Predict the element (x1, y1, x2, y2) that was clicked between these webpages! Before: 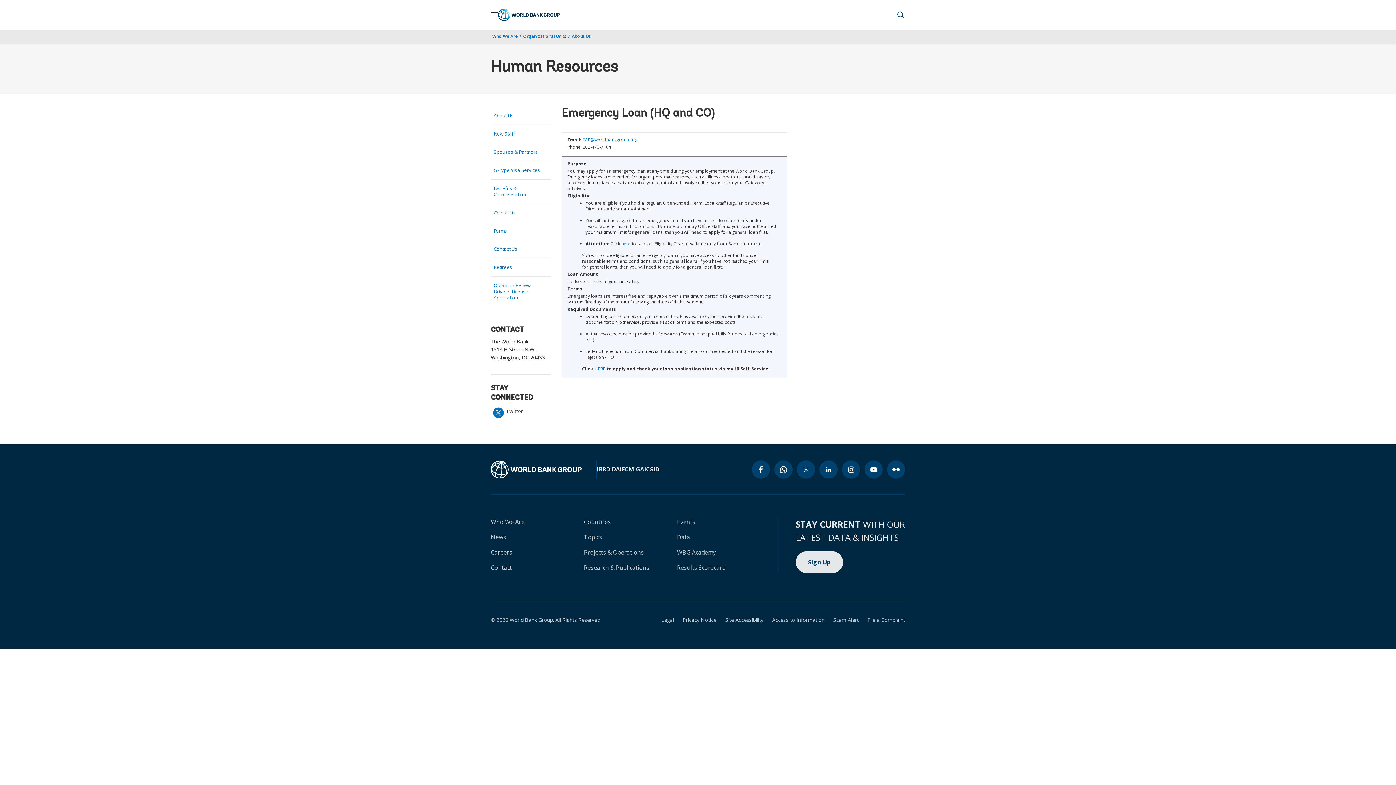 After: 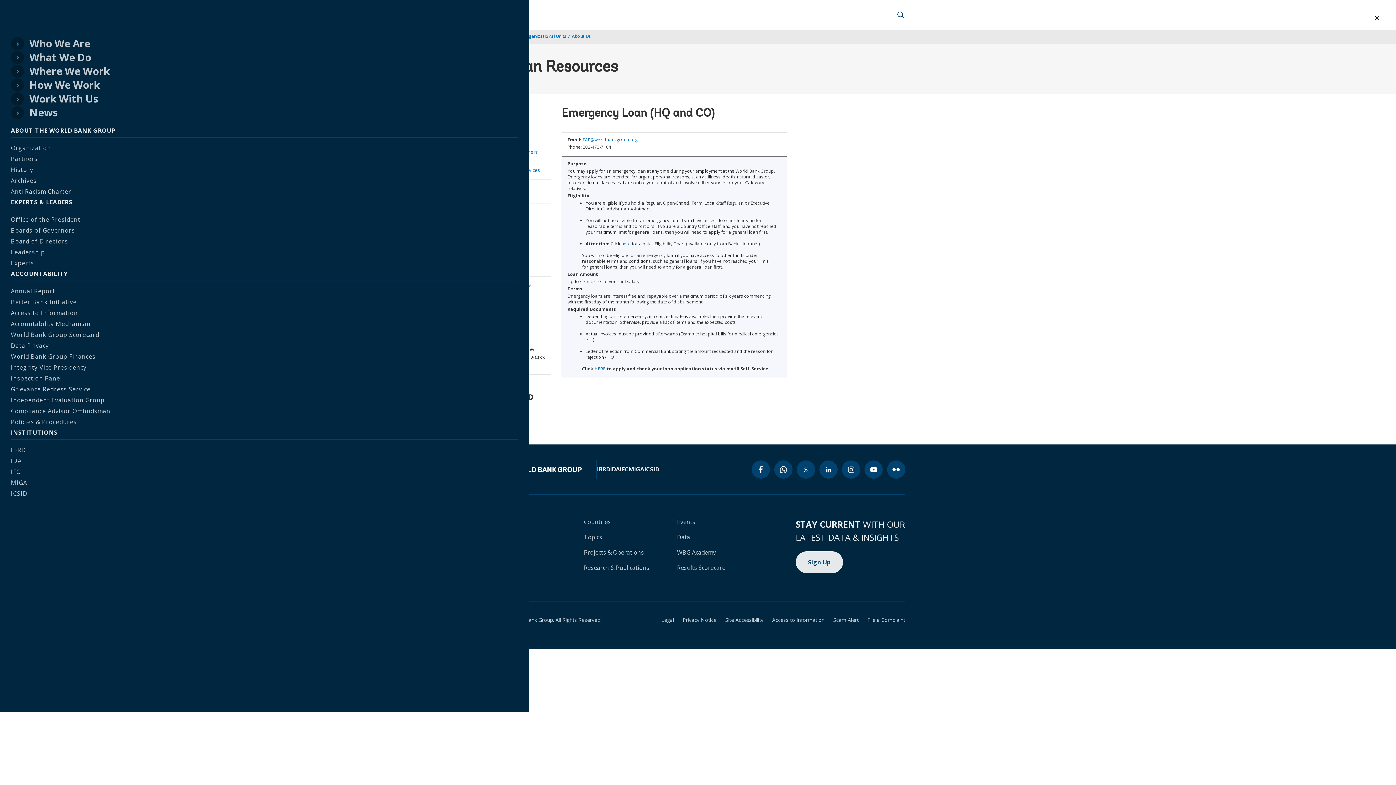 Action: bbox: (490, 10, 498, 18) label: Open navigation